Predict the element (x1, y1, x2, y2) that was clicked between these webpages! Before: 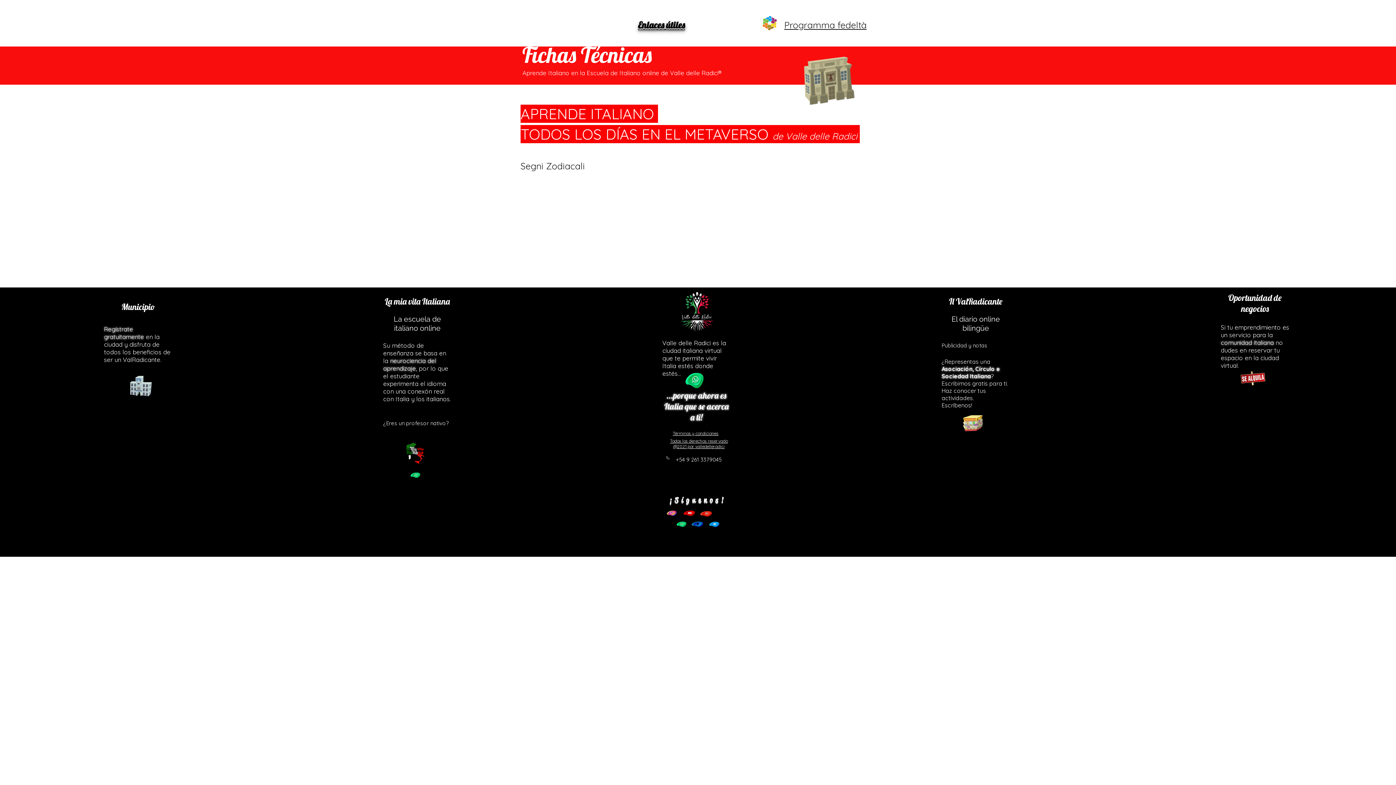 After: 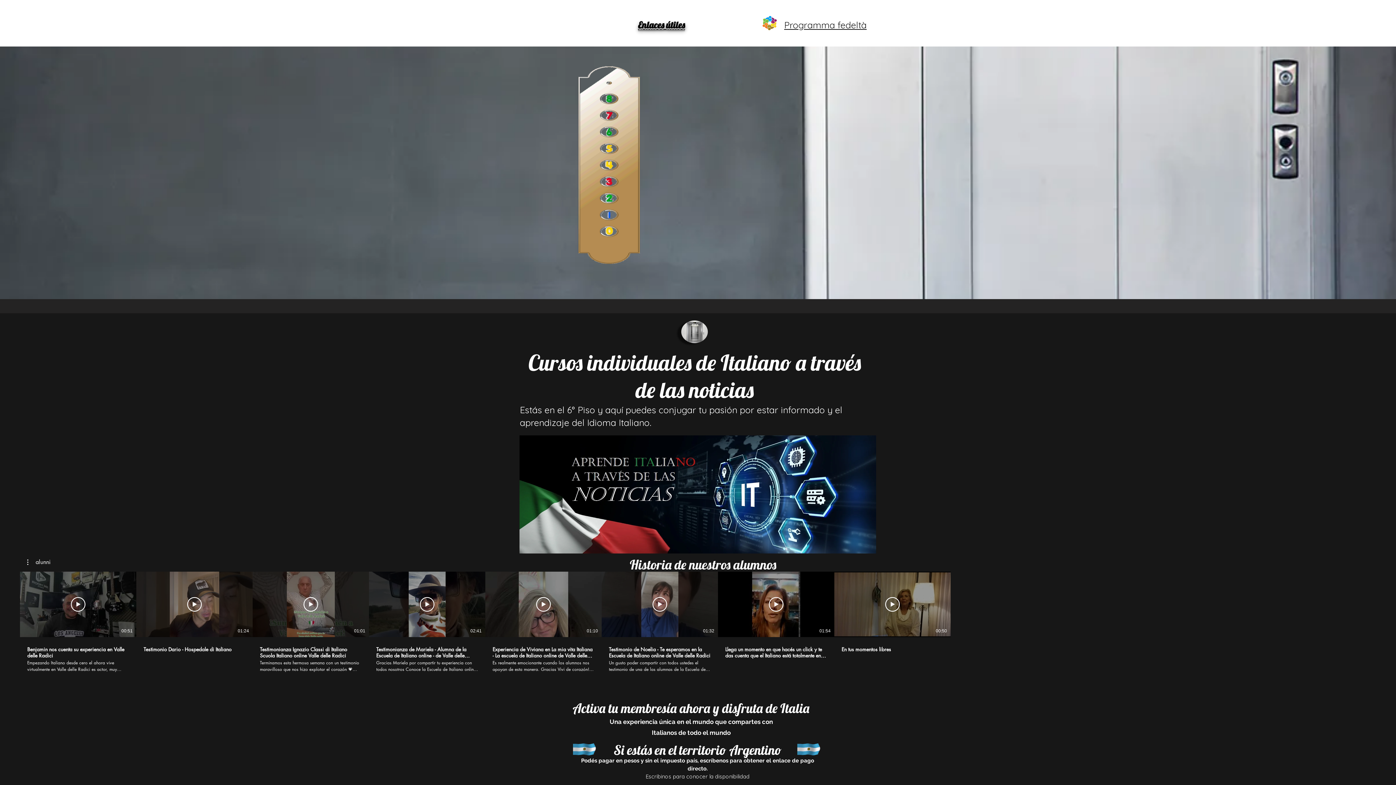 Action: bbox: (1241, 371, 1265, 385)